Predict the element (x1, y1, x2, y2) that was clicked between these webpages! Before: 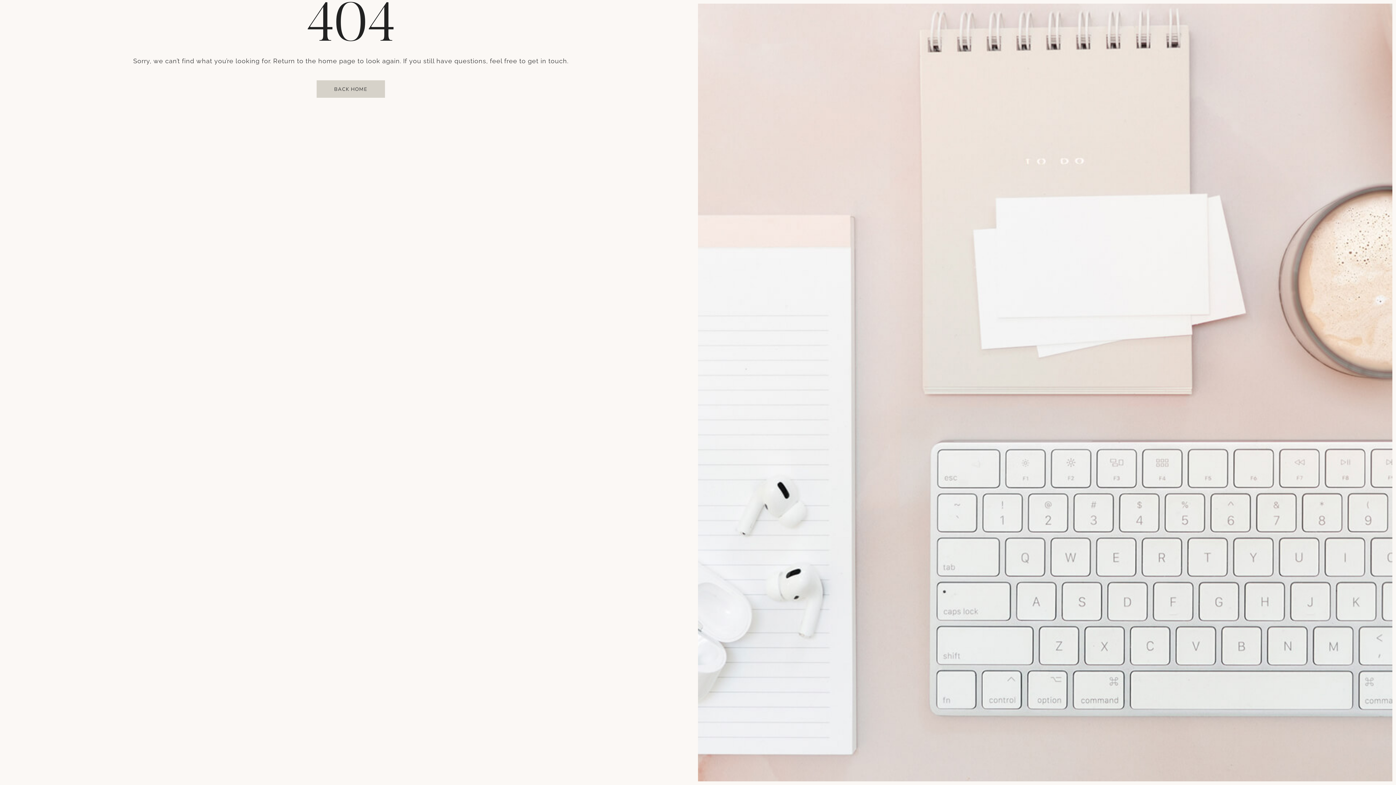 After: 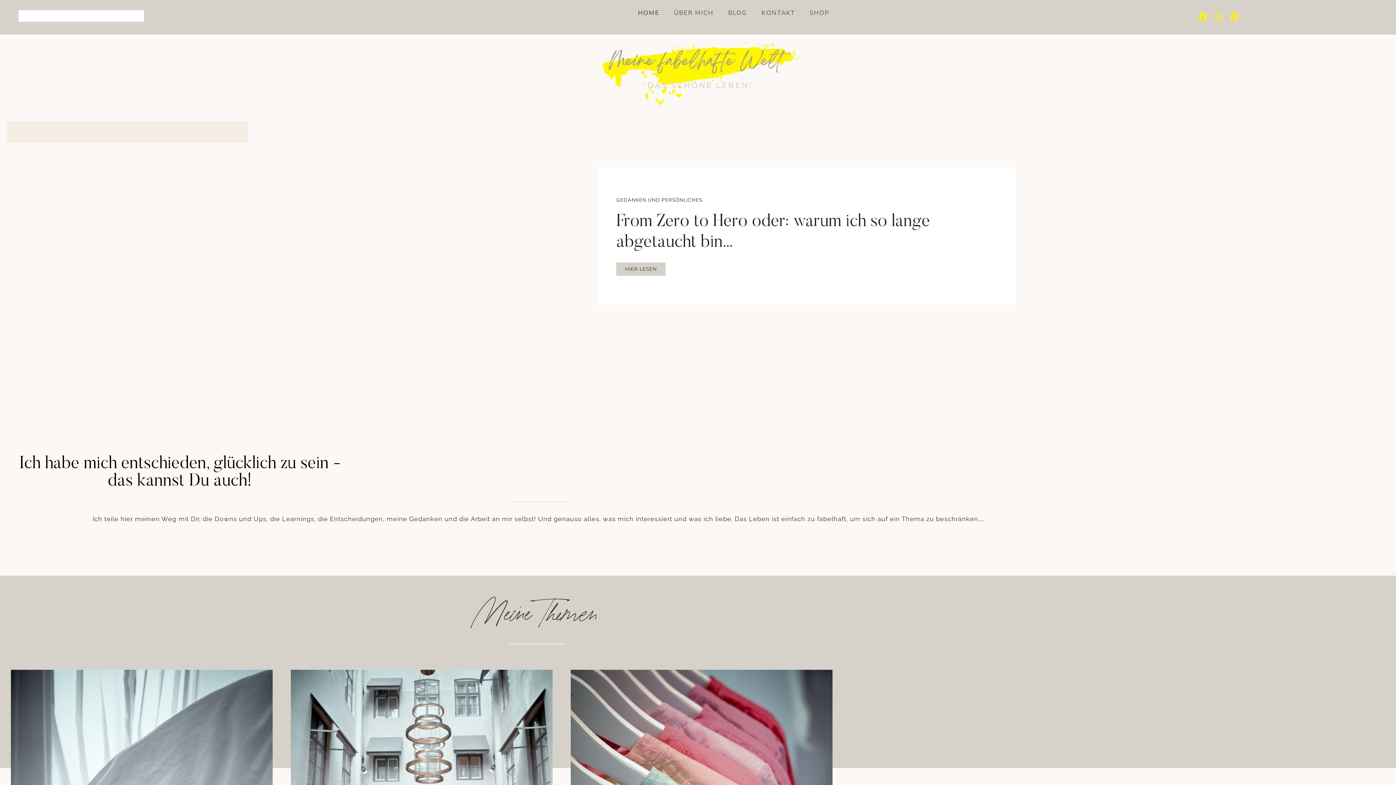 Action: bbox: (316, 80, 385, 97) label: BACK HOME